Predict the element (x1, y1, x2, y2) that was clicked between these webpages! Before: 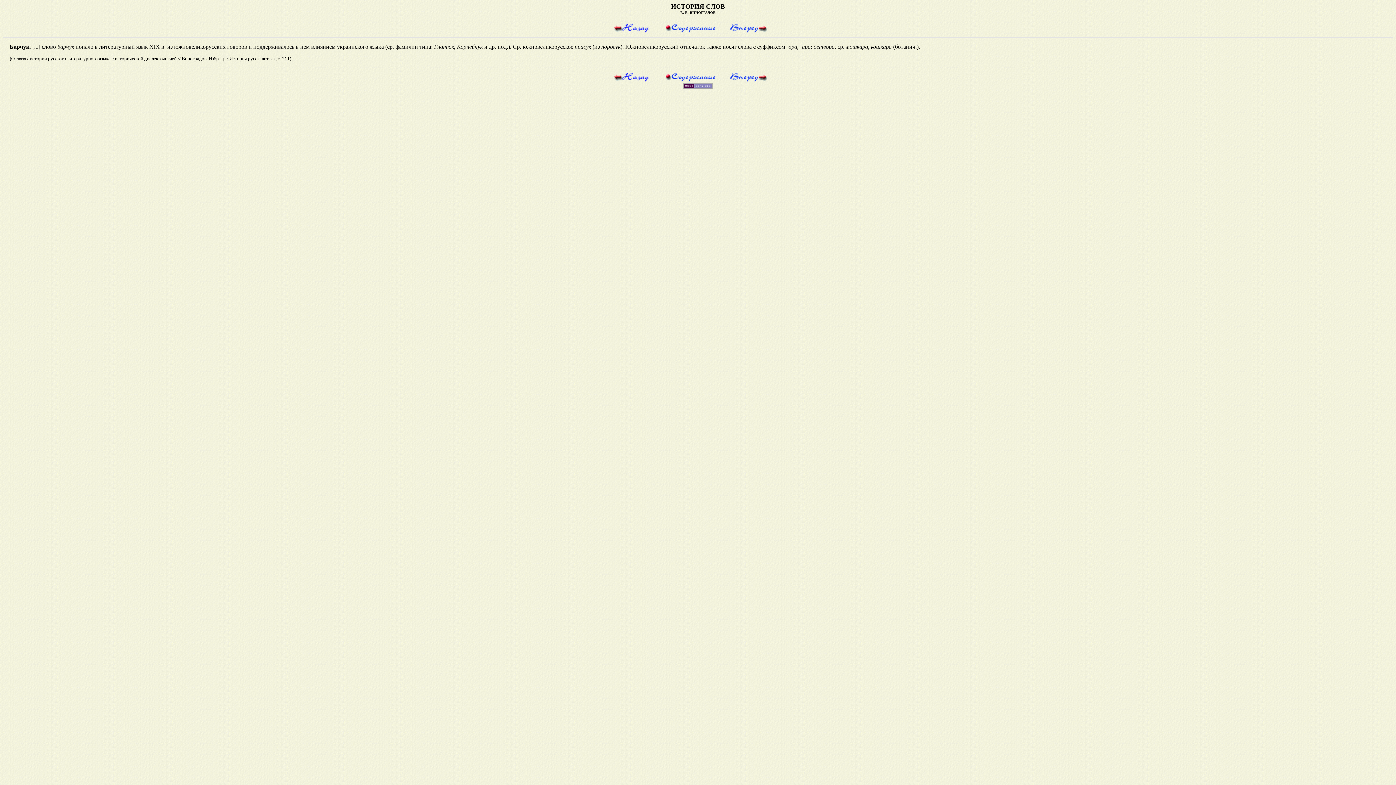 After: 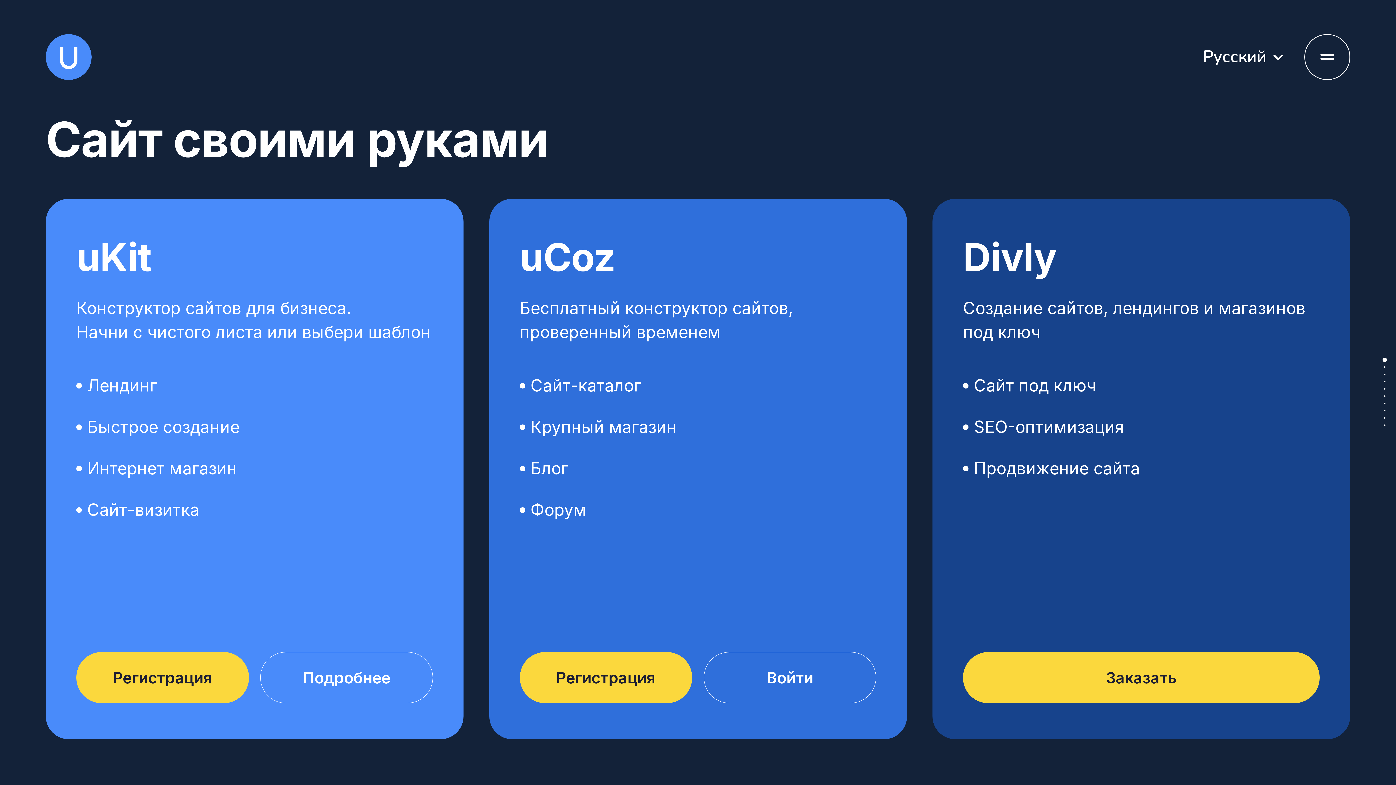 Action: bbox: (683, 83, 712, 89)